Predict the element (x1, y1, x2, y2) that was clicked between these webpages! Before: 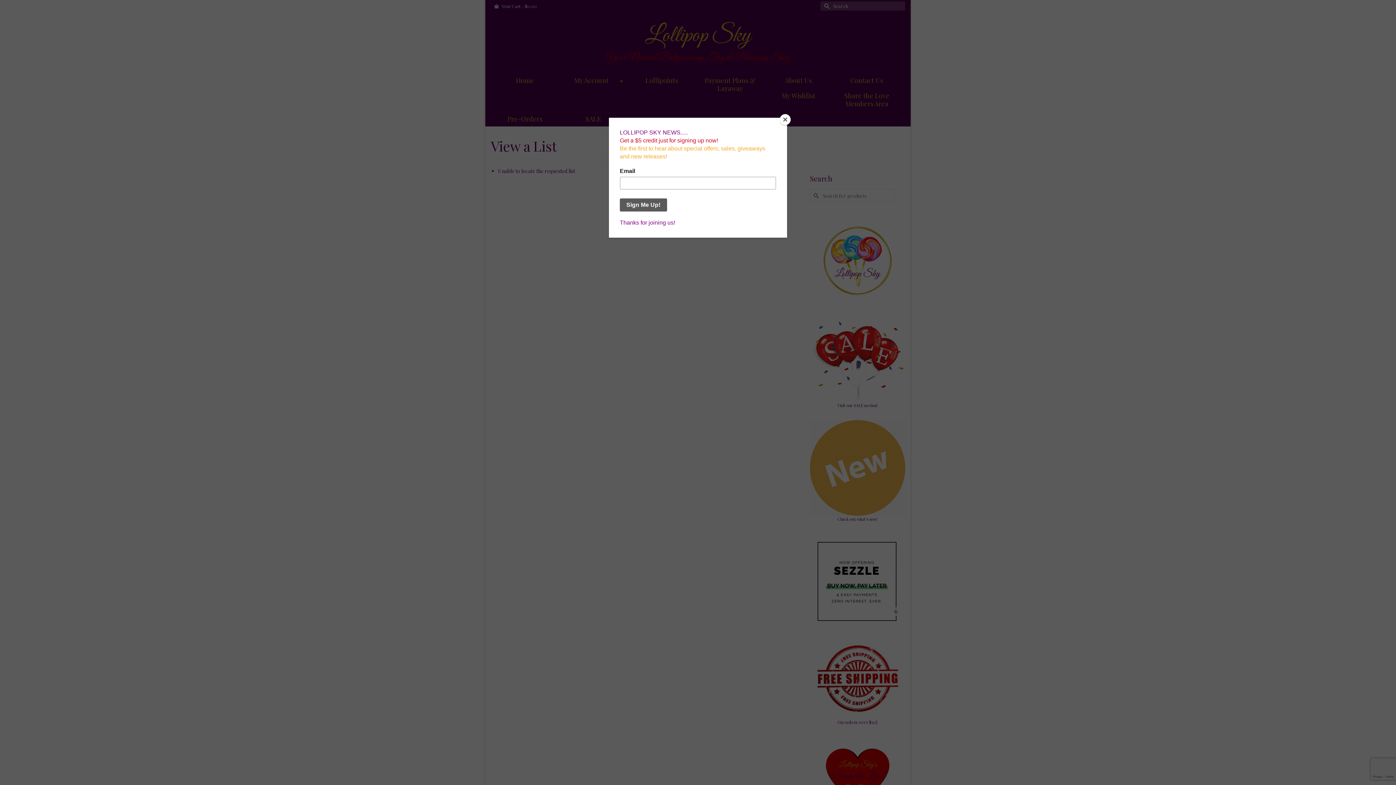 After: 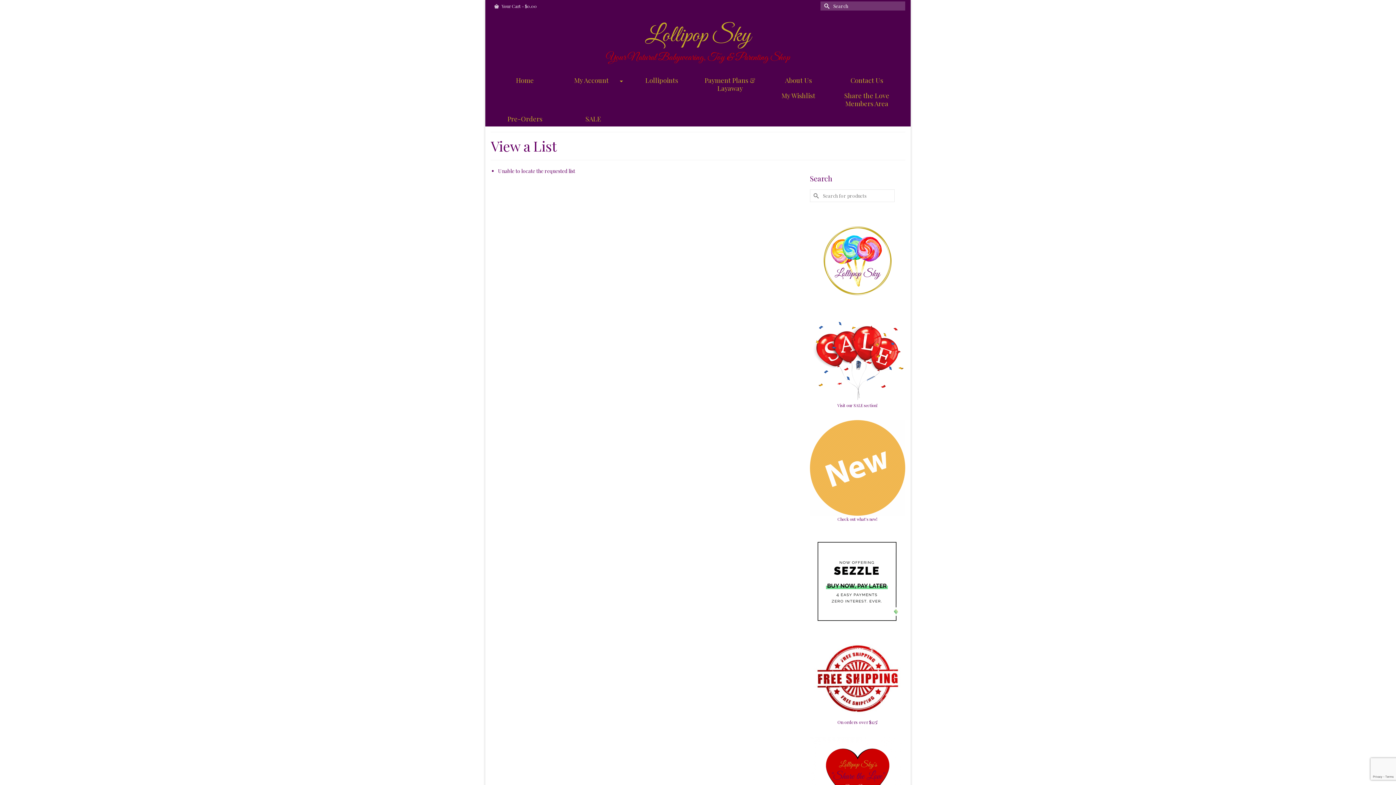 Action: label: Close bbox: (780, 114, 790, 125)